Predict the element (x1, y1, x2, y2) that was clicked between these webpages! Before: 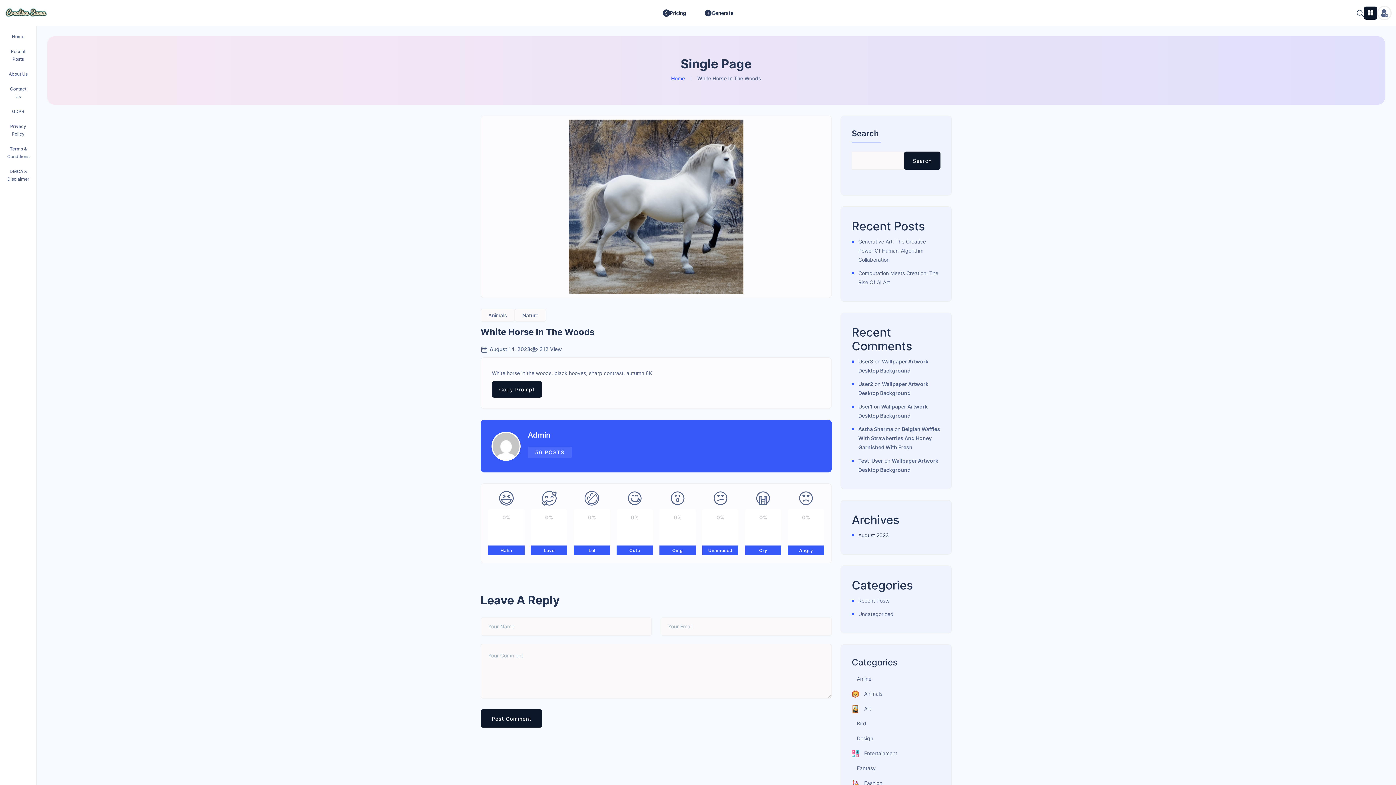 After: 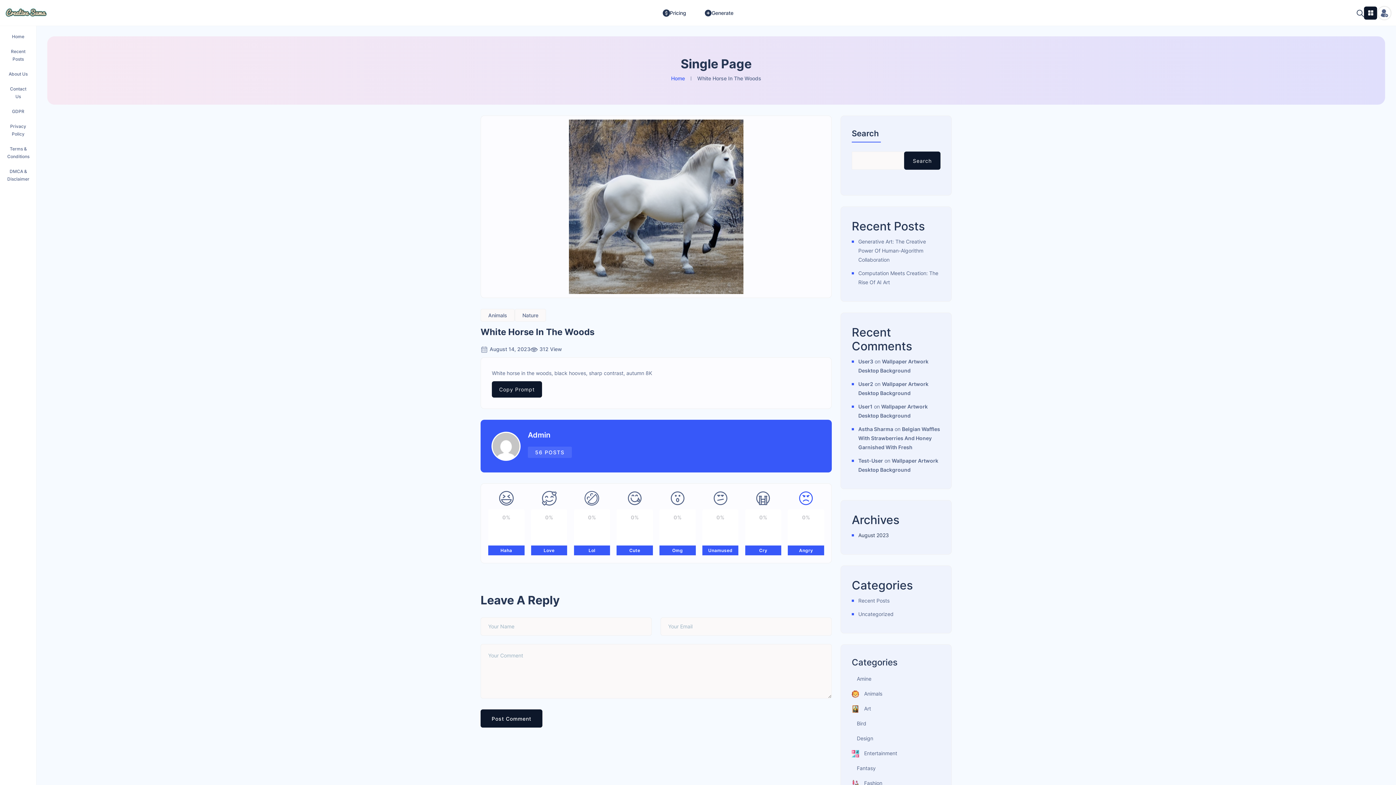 Action: bbox: (788, 491, 824, 556) label: 0%
Angry